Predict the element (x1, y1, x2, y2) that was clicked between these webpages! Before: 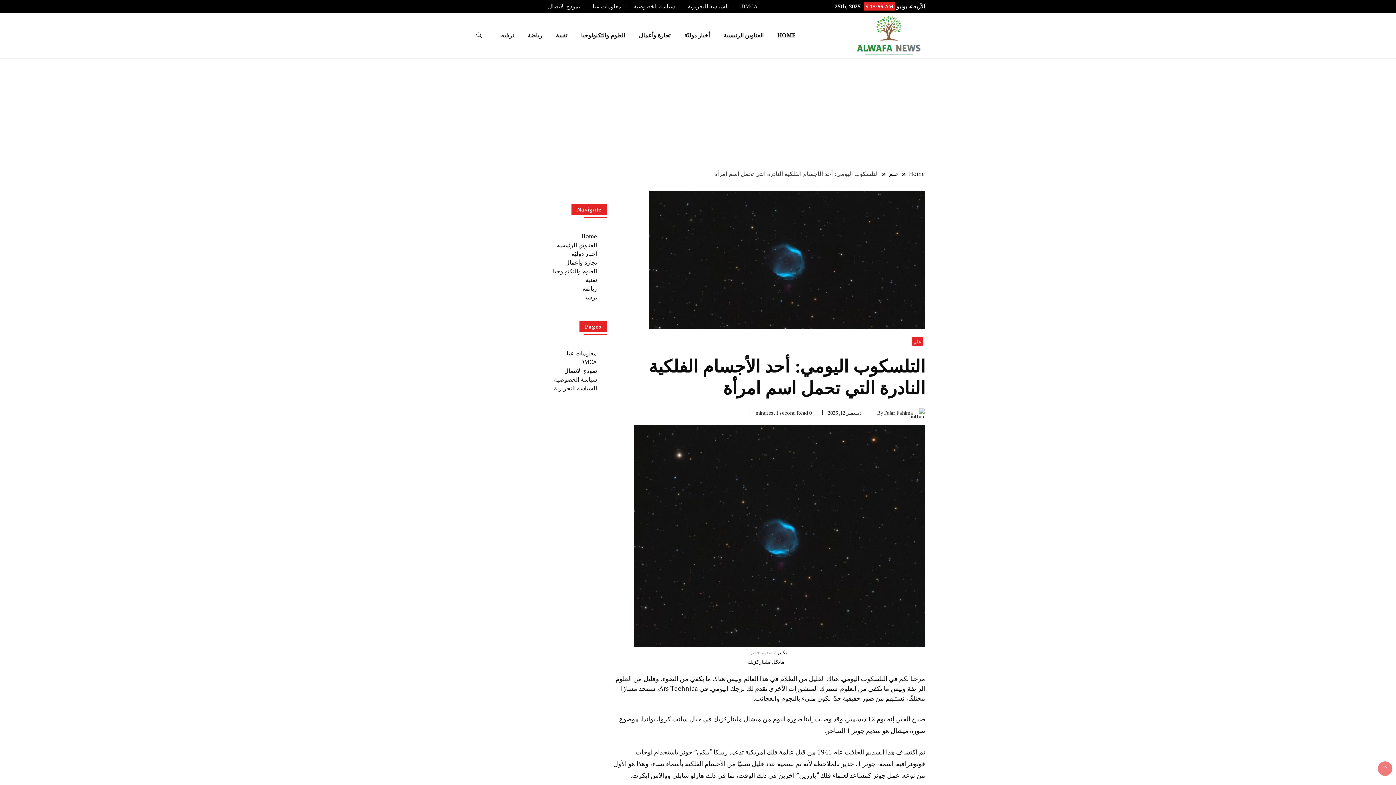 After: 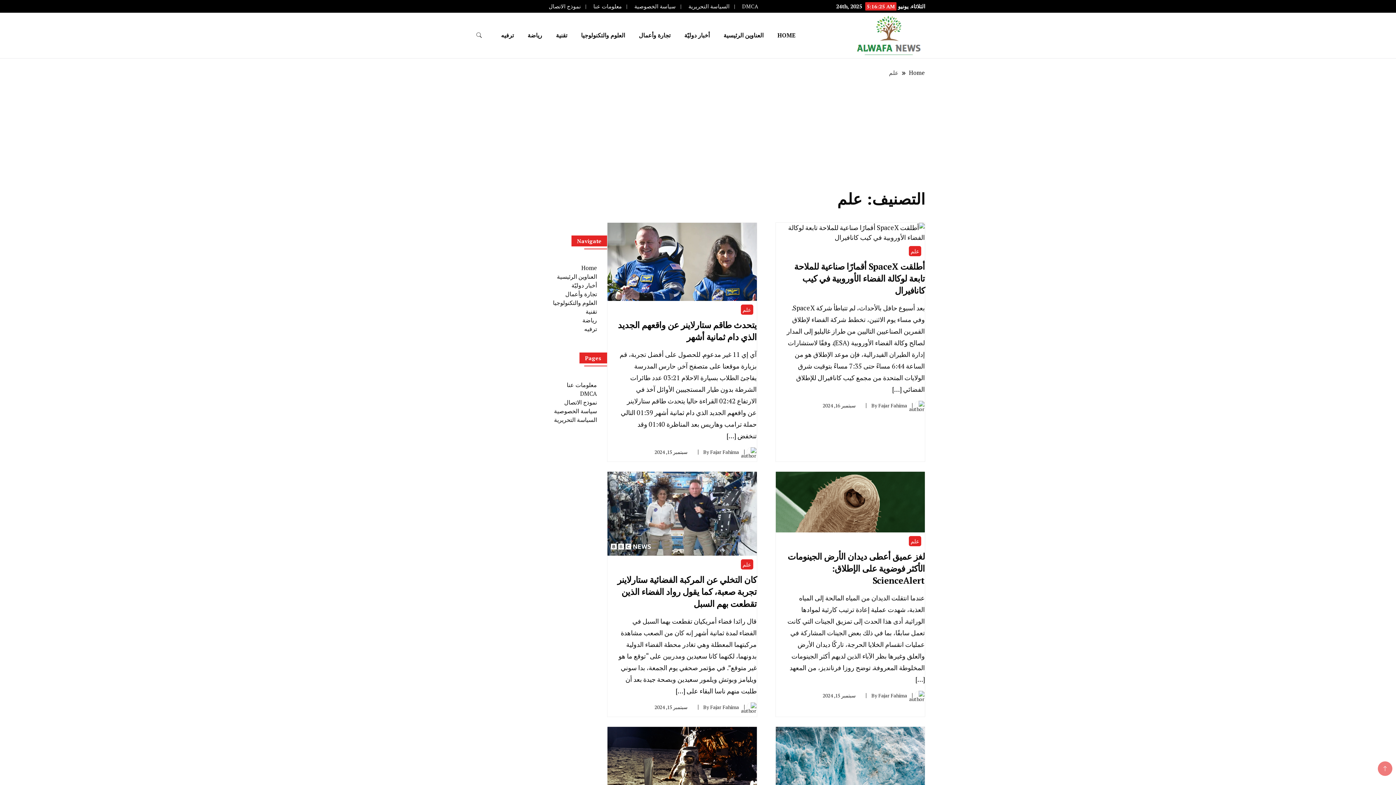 Action: label: العلوم والتكنولوجيا bbox: (574, 21, 631, 49)